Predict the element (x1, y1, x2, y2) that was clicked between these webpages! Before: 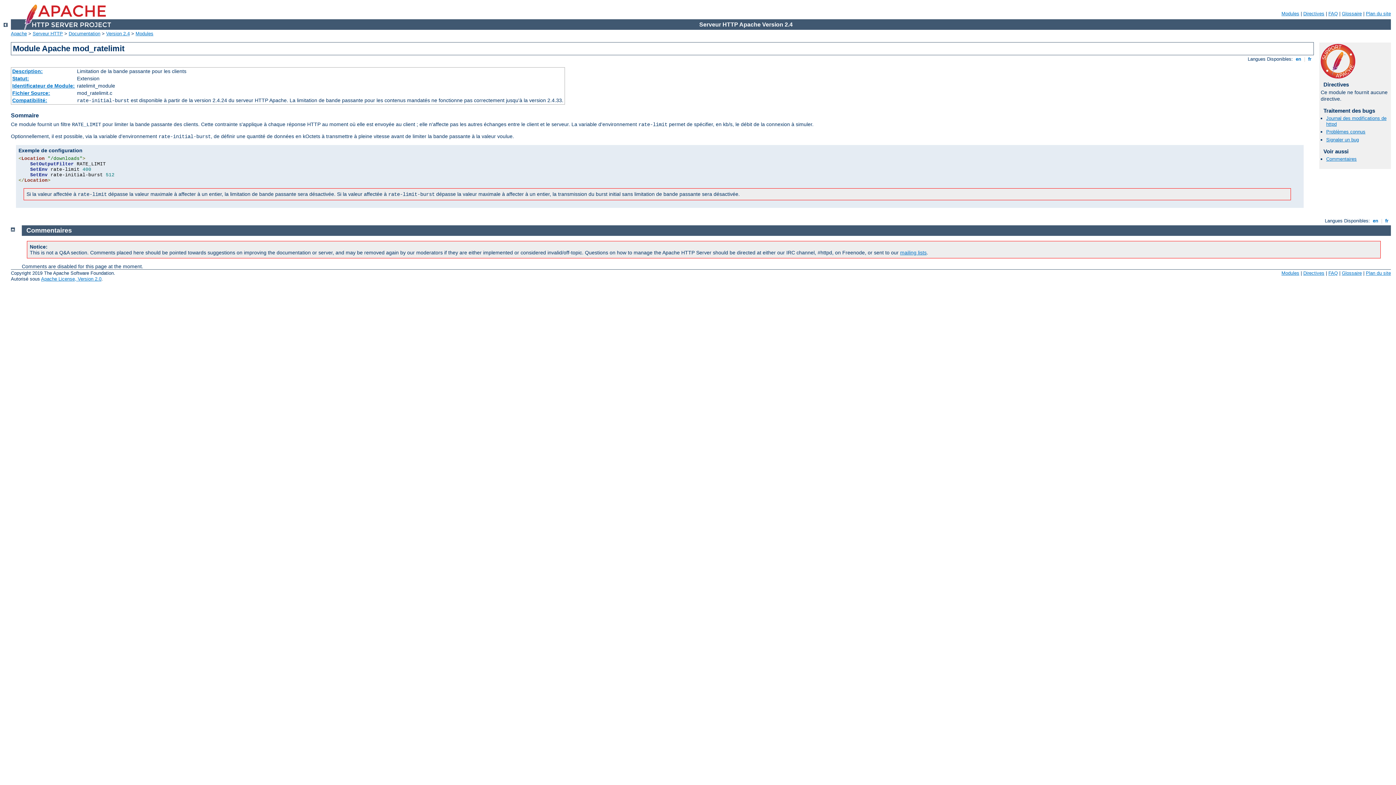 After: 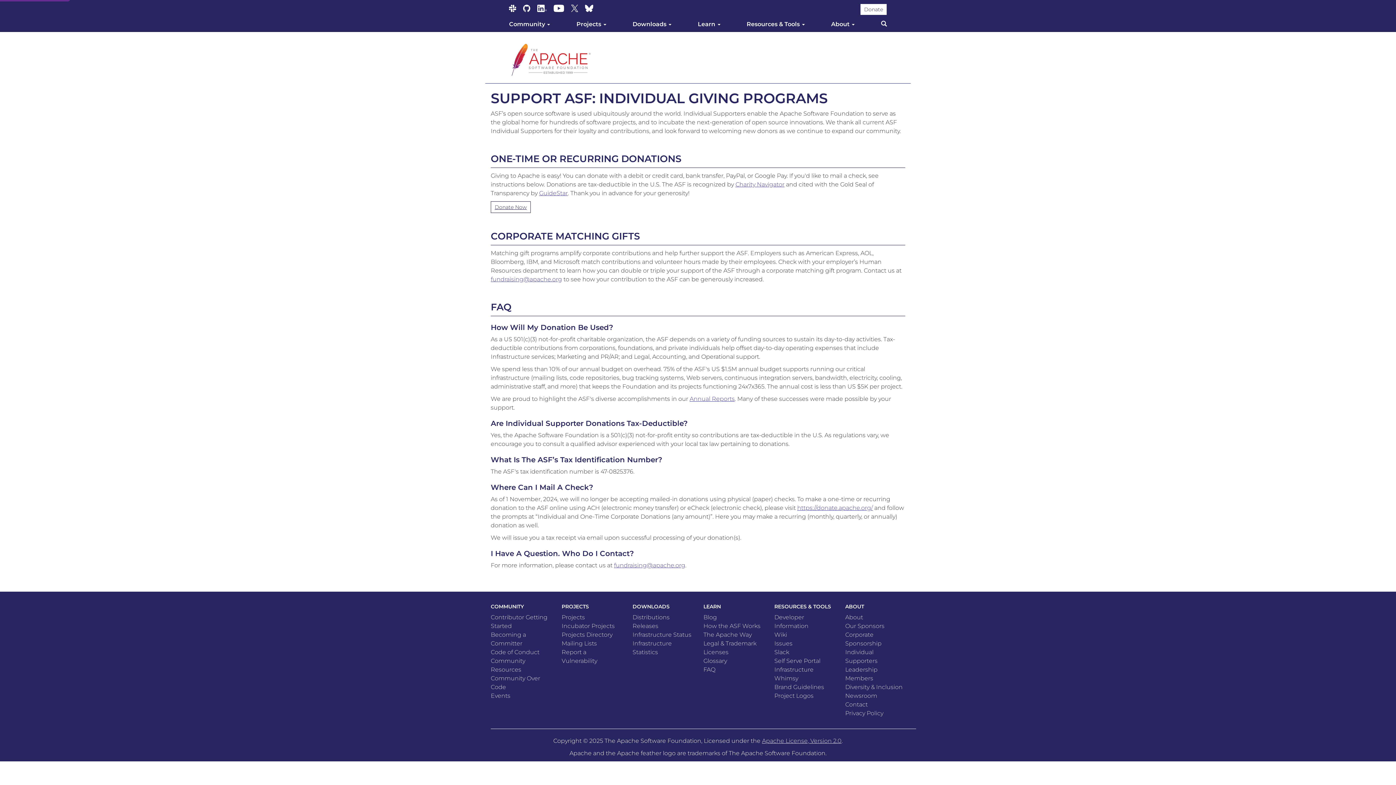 Action: bbox: (1321, 73, 1355, 79)